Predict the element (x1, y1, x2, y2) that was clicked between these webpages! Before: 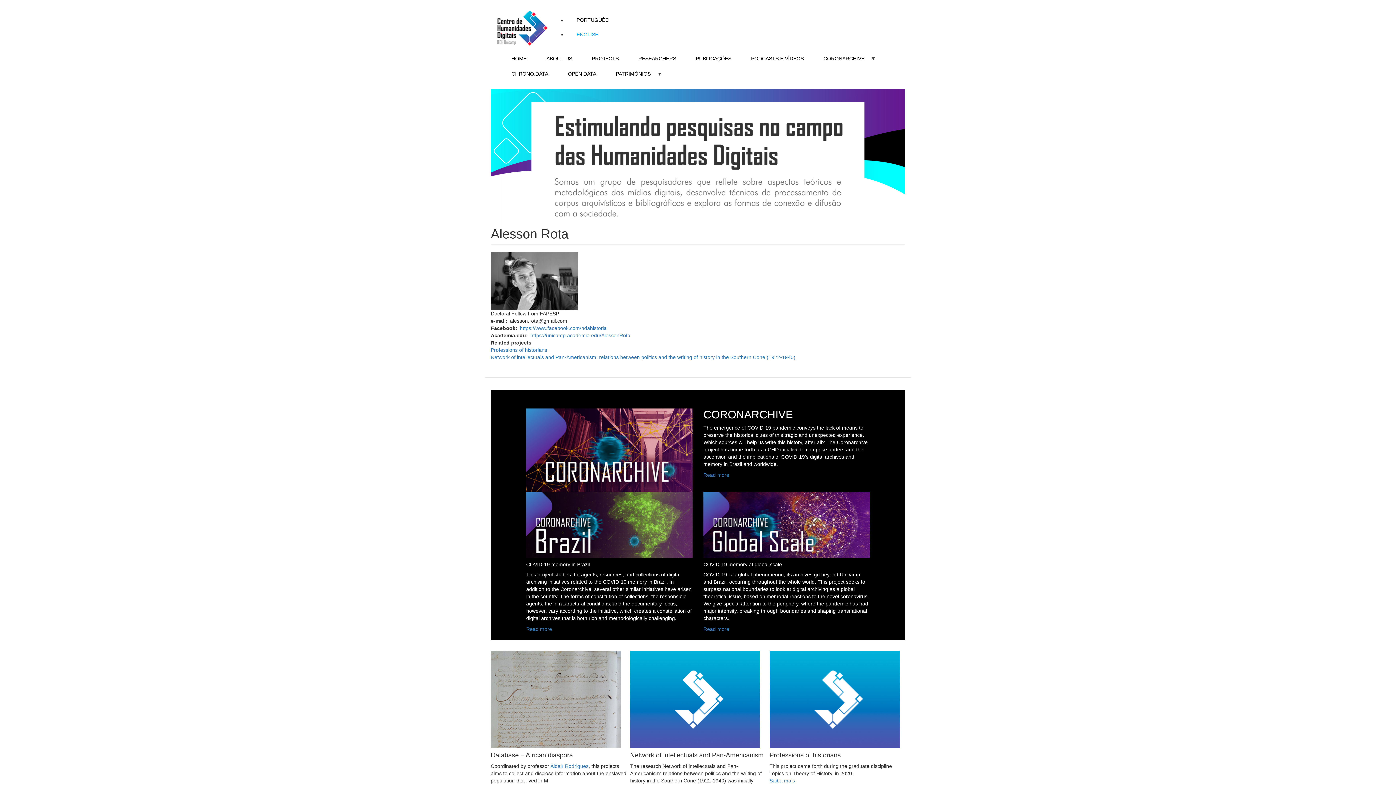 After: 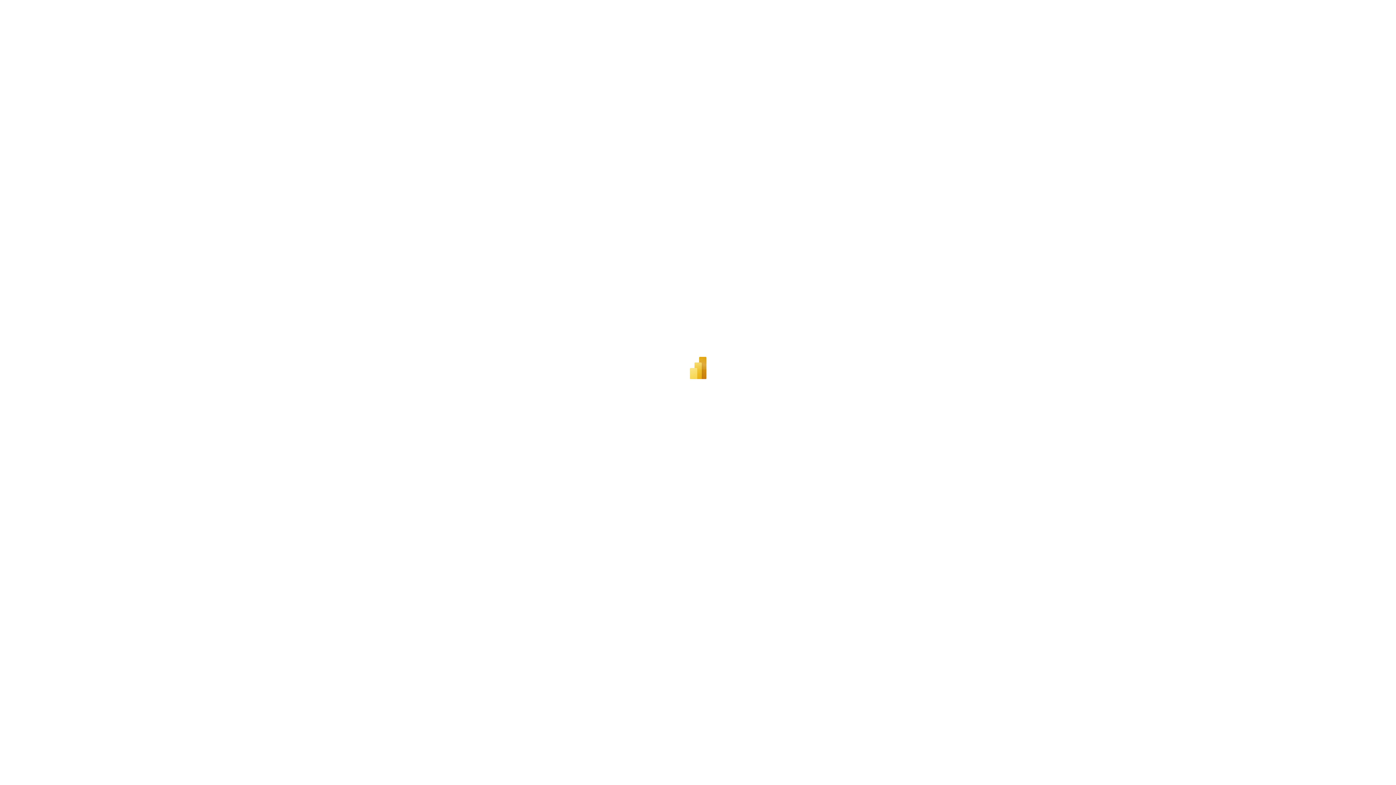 Action: bbox: (504, 66, 556, 81) label: CHRONO.DATA